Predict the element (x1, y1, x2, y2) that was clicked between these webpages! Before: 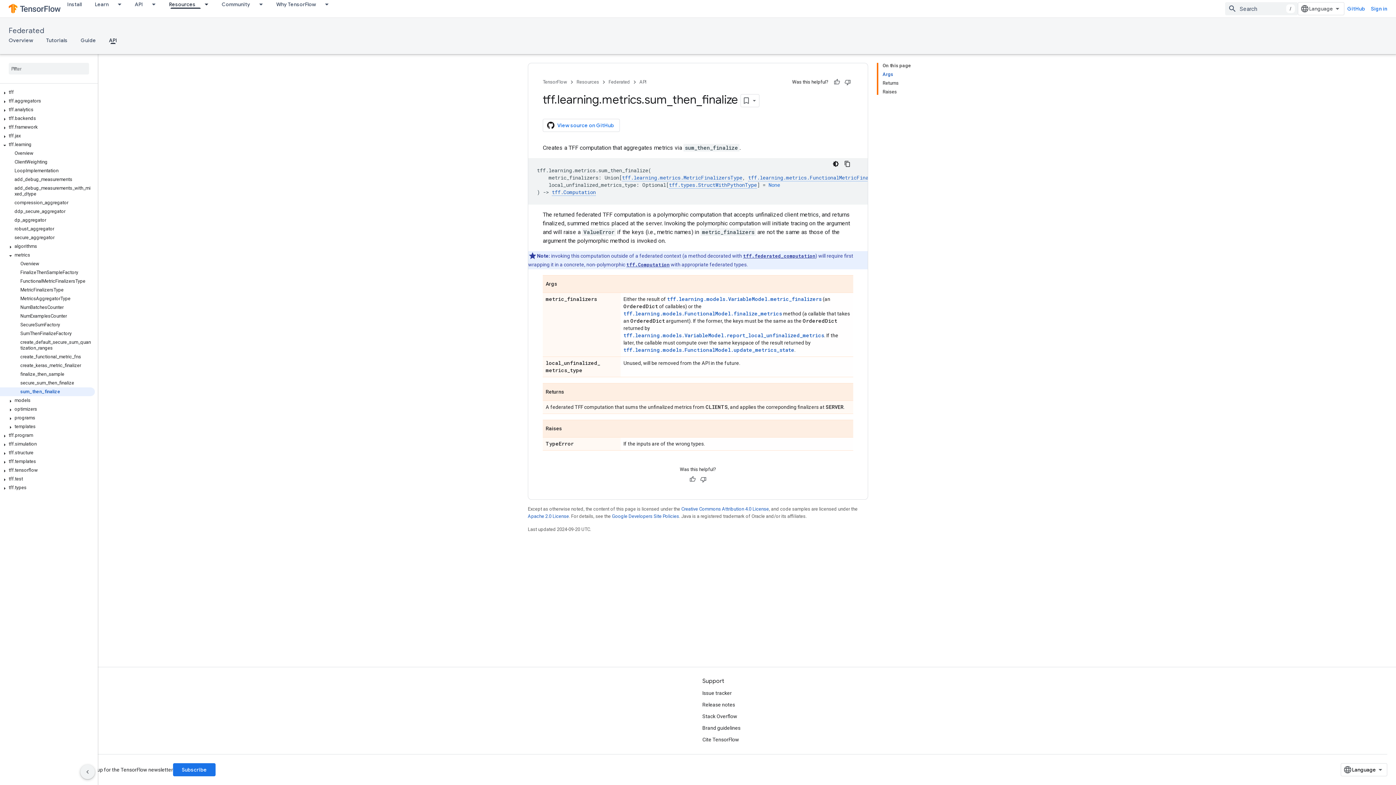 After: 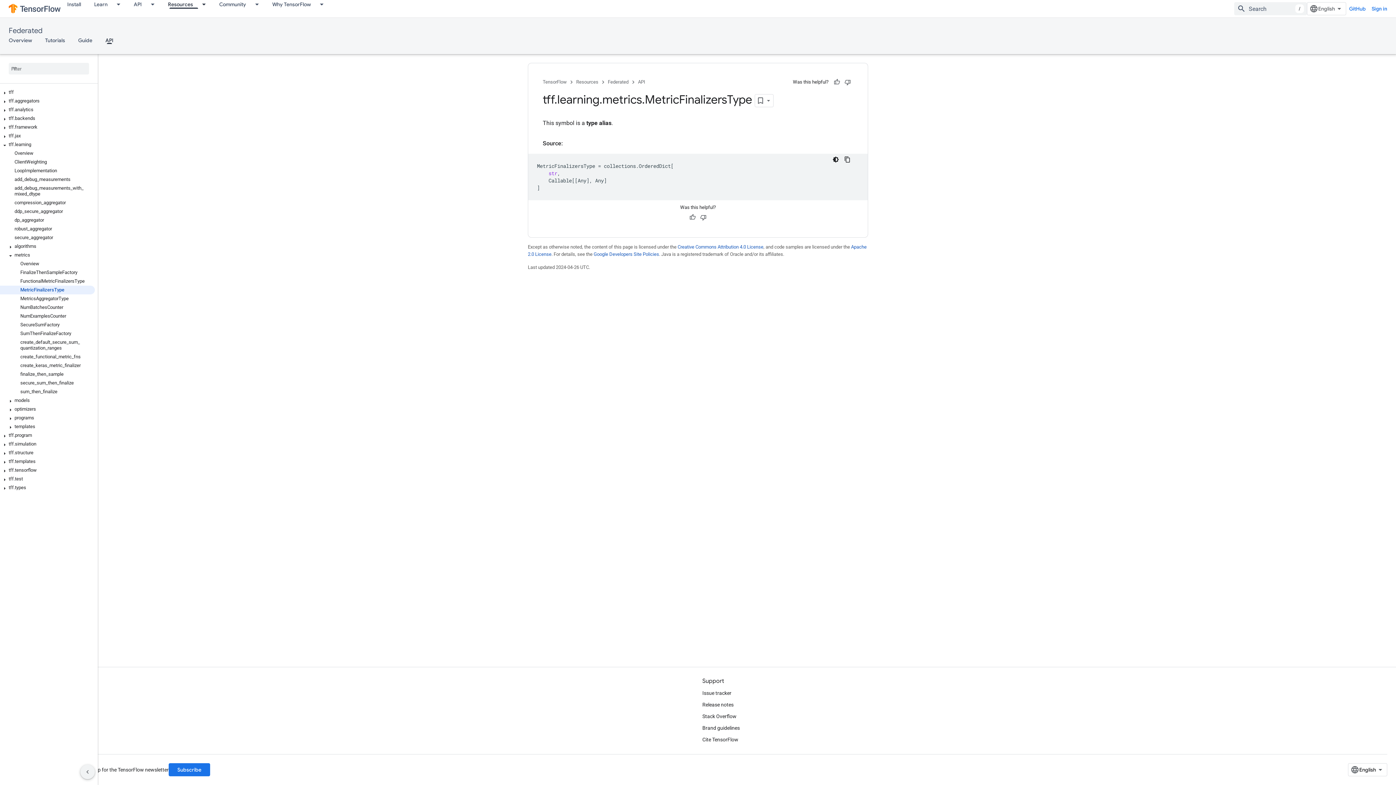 Action: label: tff.learning.metrics.MetricFinalizersType bbox: (622, 174, 742, 181)